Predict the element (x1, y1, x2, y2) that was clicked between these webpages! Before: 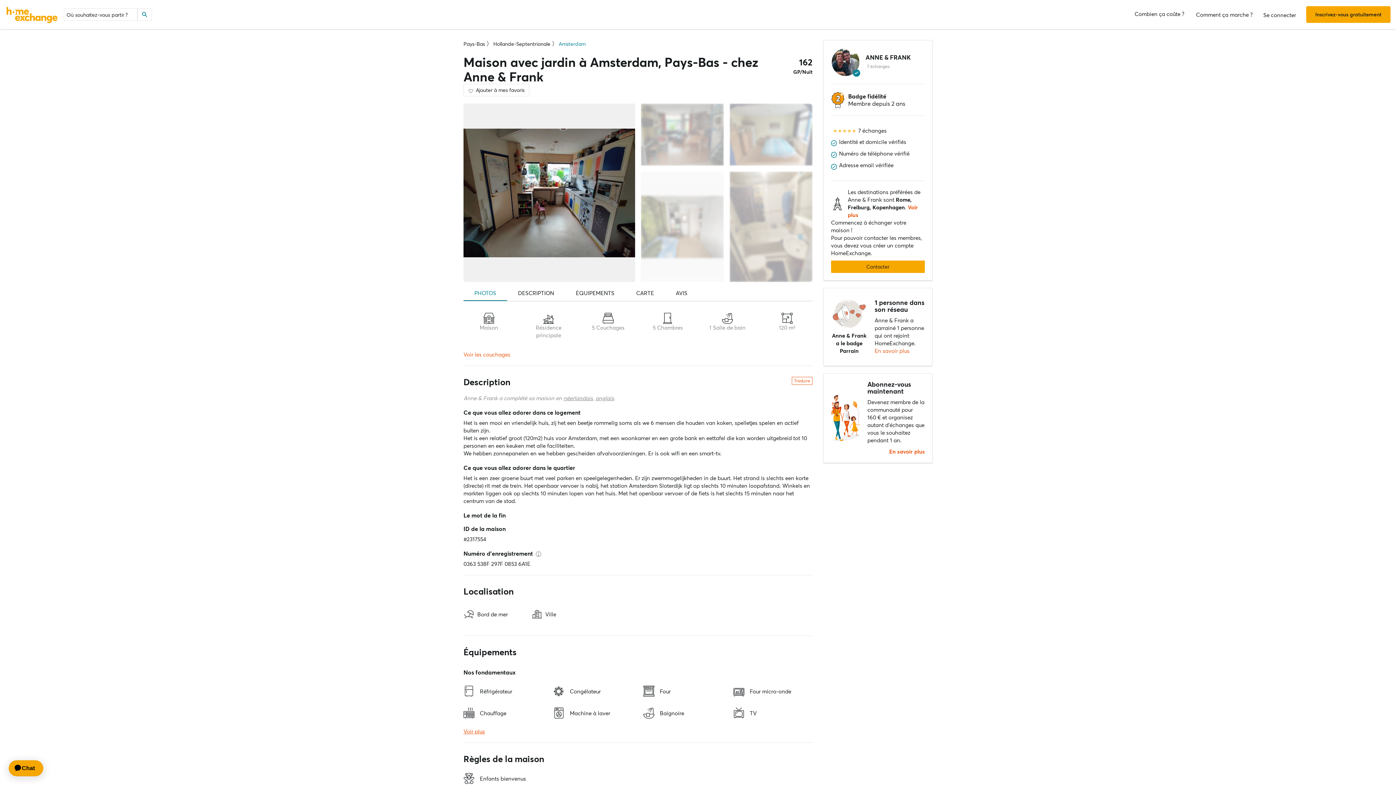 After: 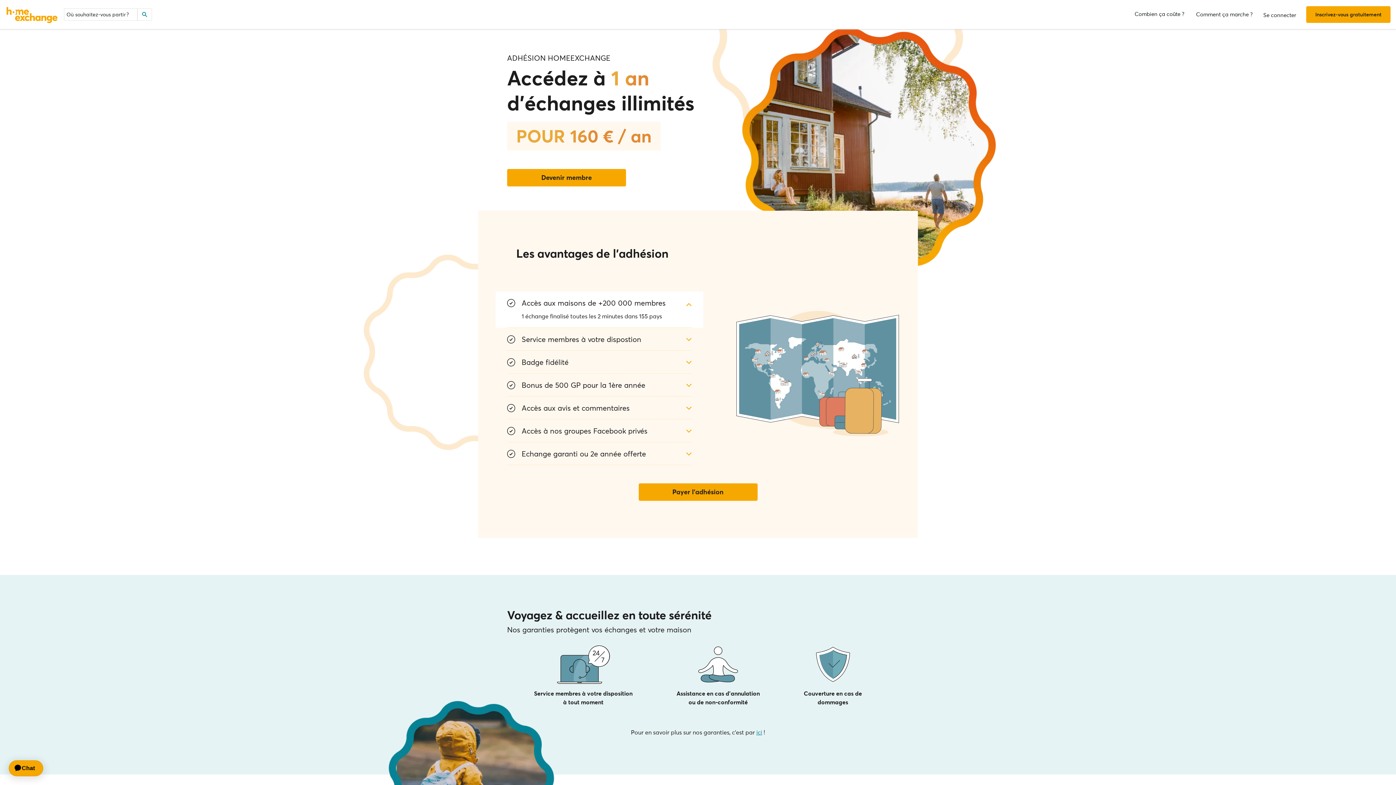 Action: label: Combien ça coûte ? bbox: (1129, 5, 1190, 23)